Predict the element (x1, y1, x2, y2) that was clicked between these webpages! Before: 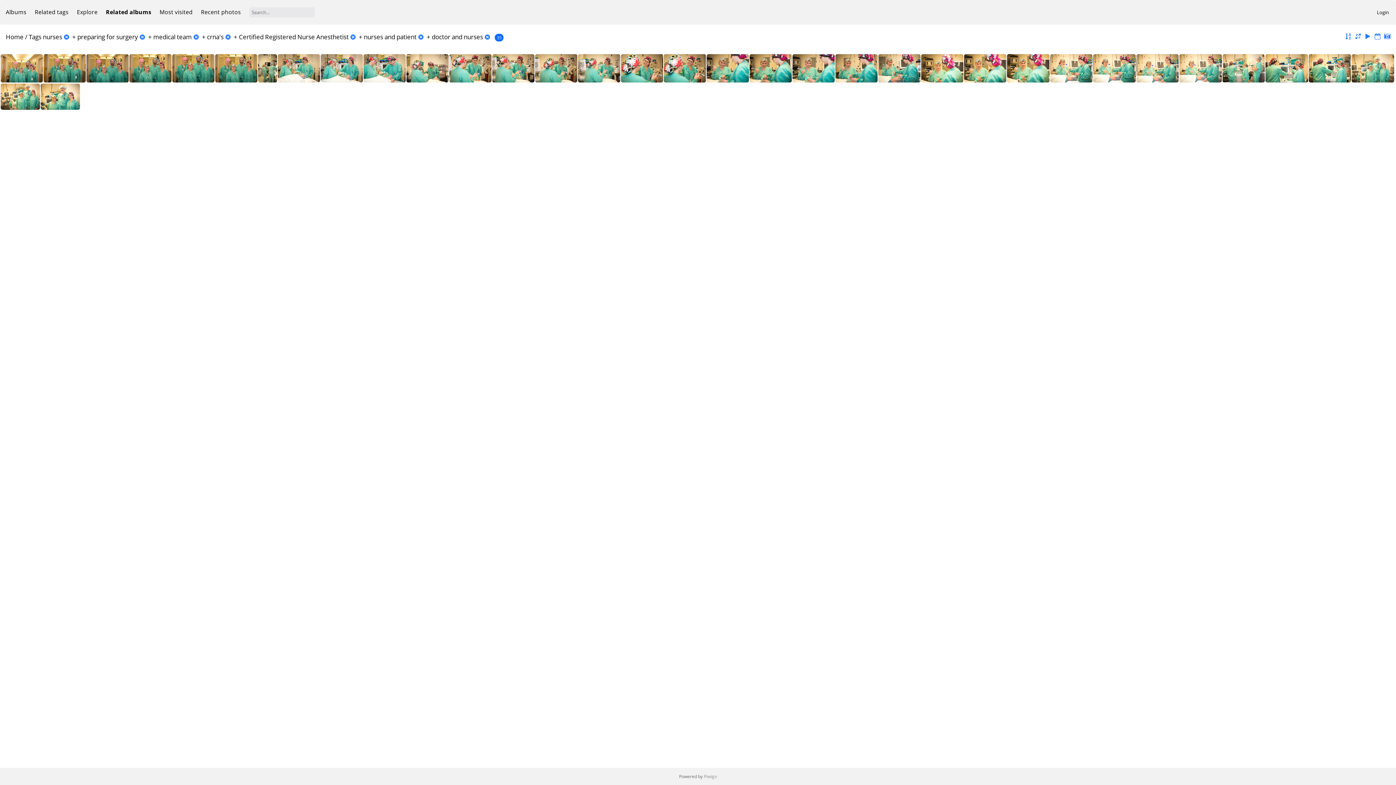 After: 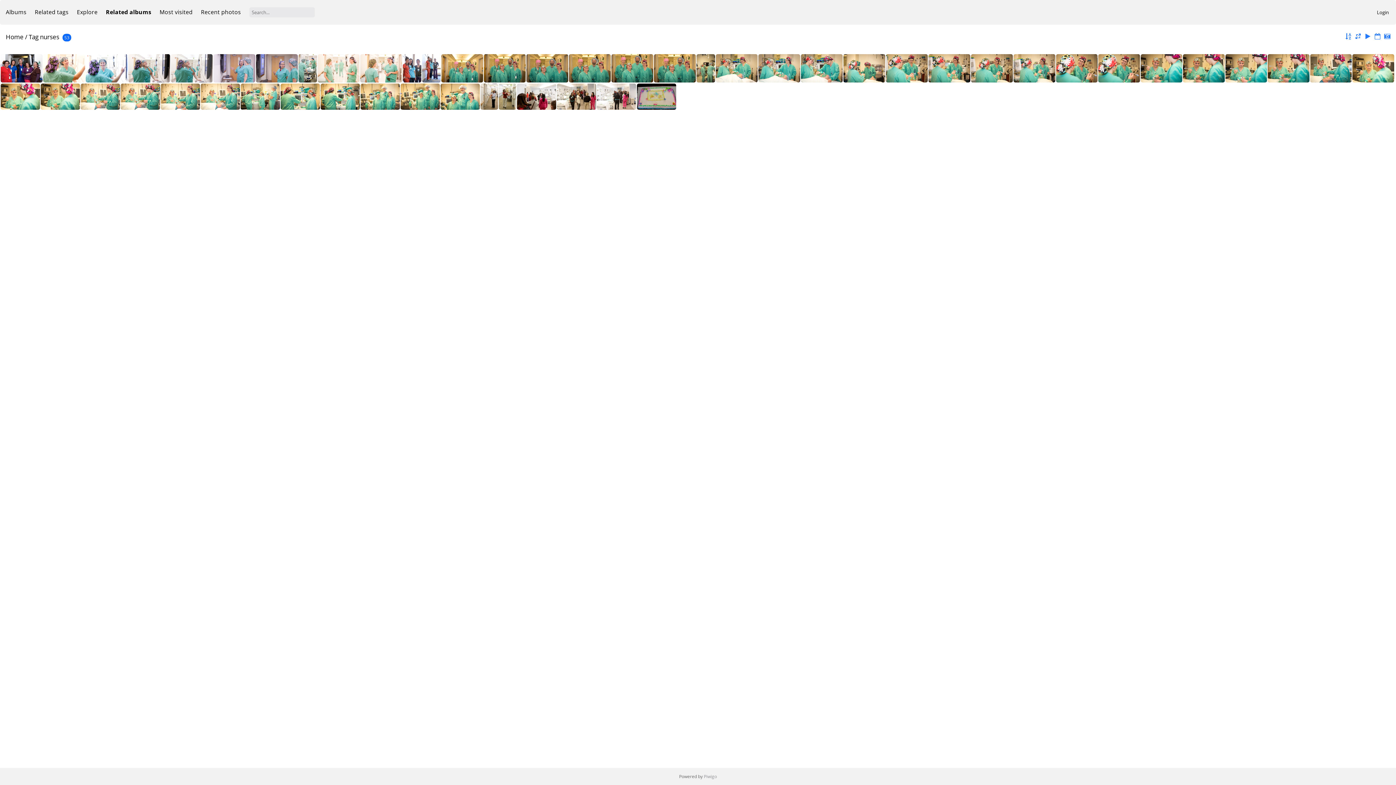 Action: label: nurses bbox: (42, 32, 62, 41)